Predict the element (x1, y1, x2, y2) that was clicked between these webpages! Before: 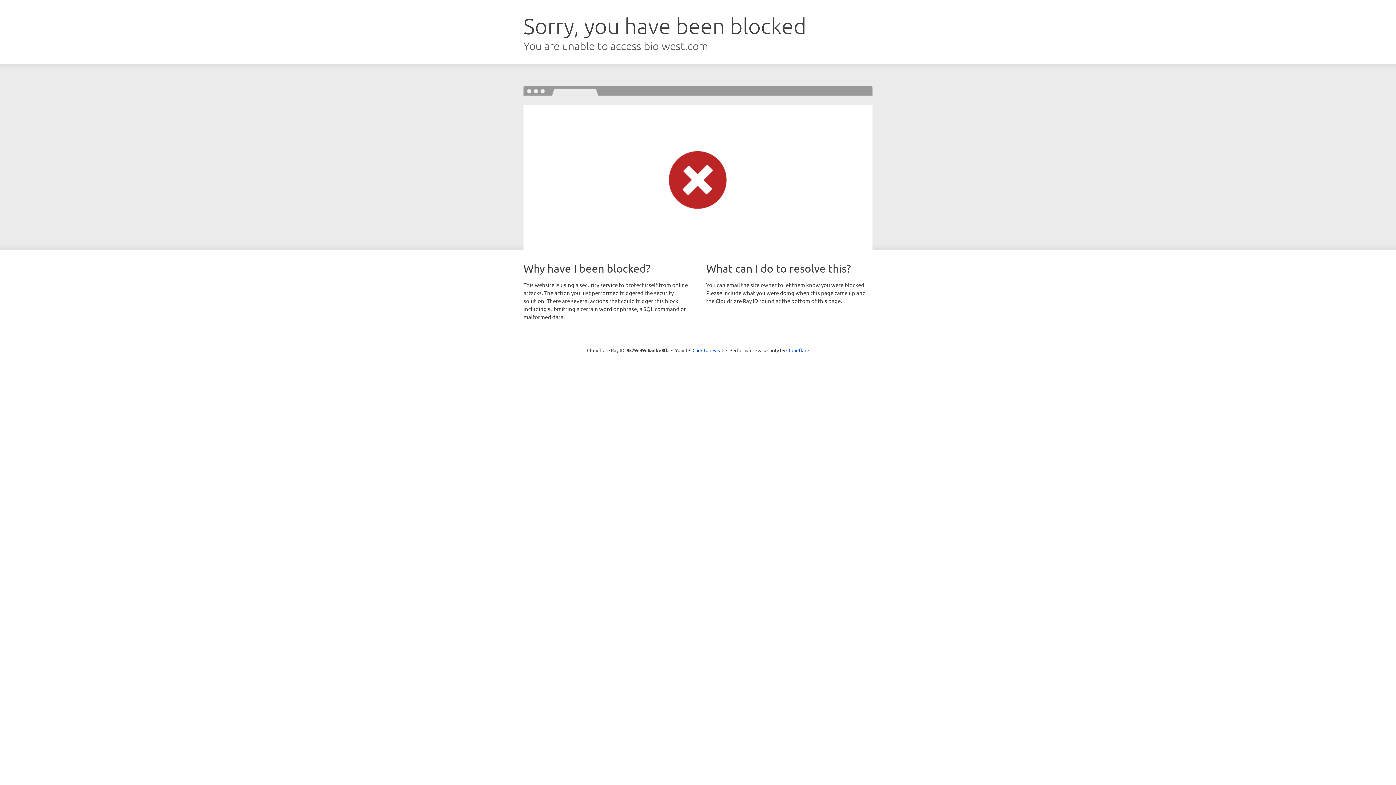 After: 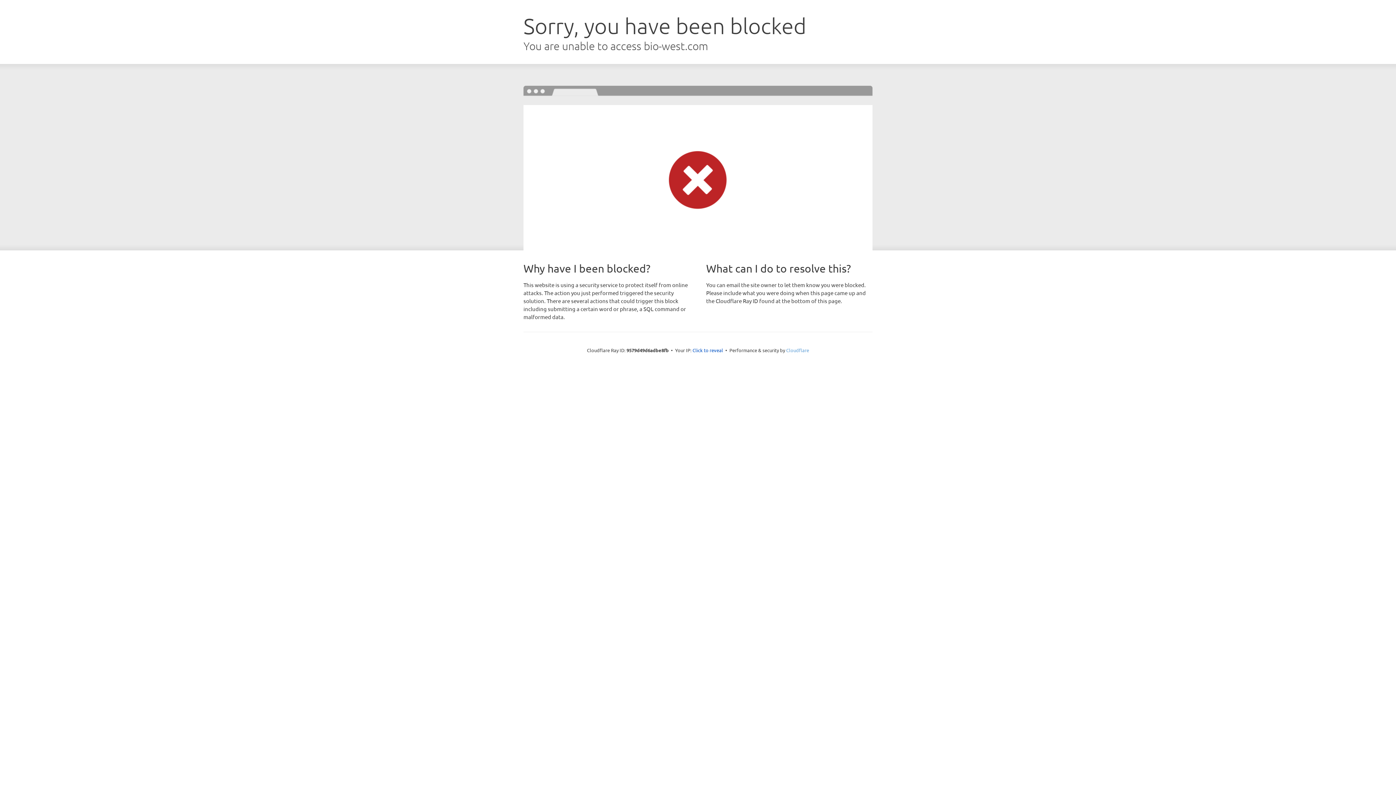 Action: bbox: (786, 347, 809, 353) label: Cloudflare